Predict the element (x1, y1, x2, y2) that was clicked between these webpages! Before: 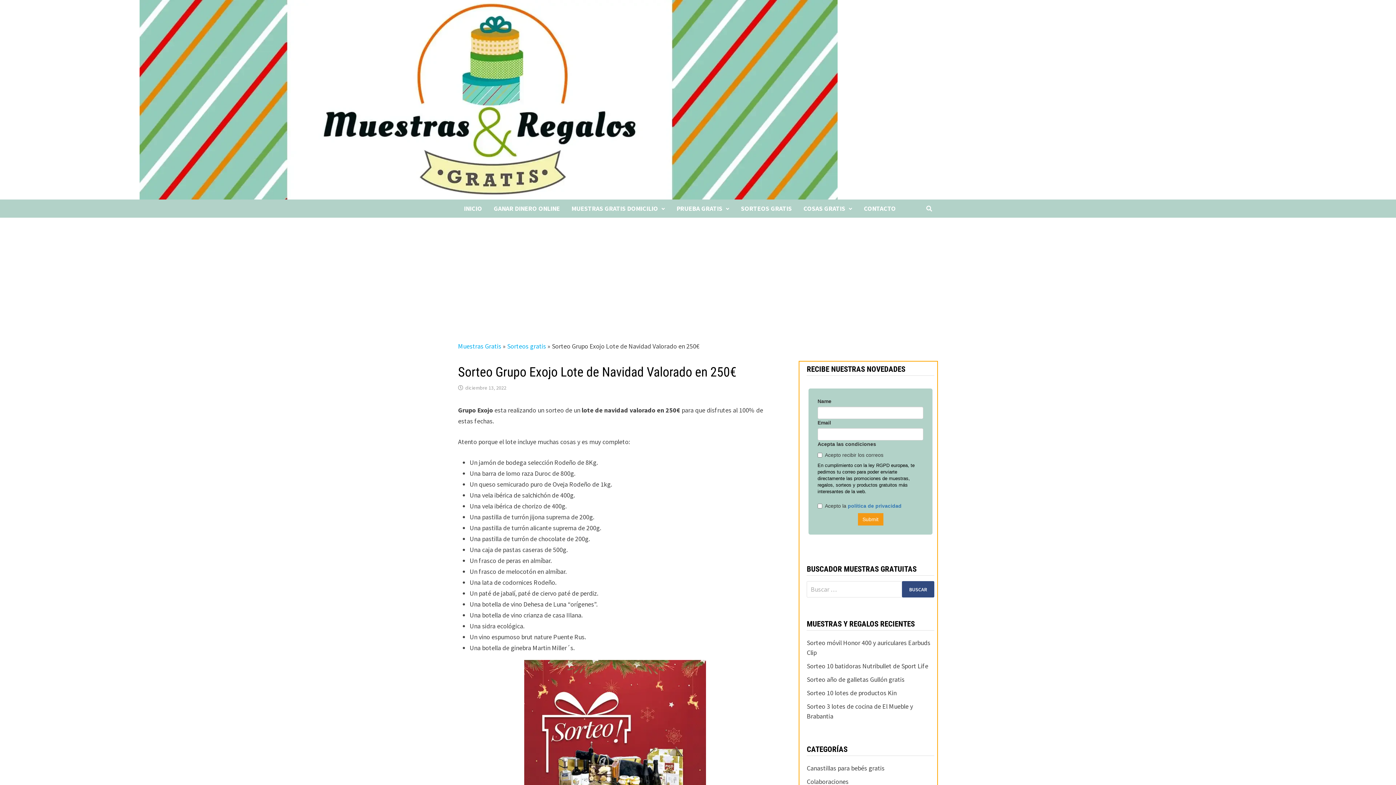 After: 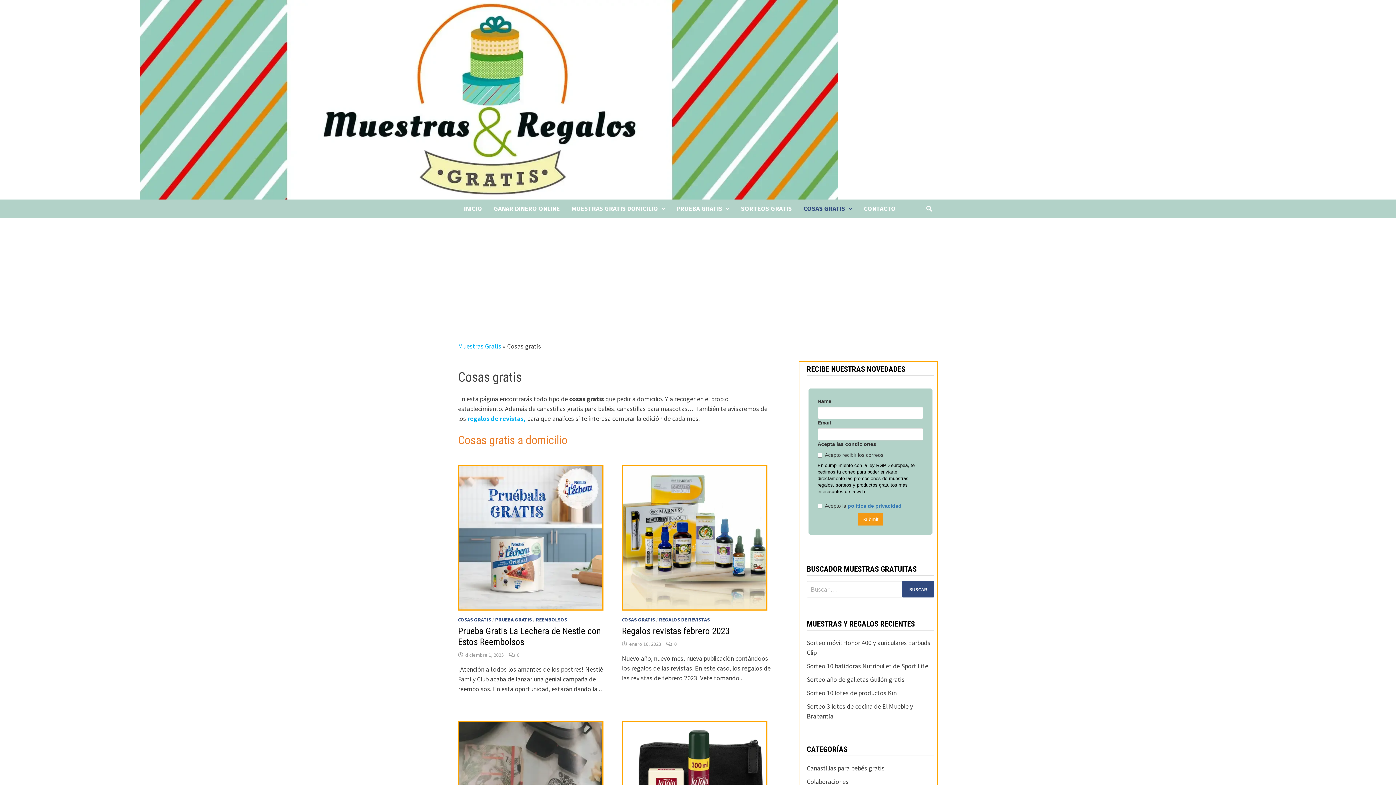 Action: label: COSAS GRATIS bbox: (797, 199, 858, 217)